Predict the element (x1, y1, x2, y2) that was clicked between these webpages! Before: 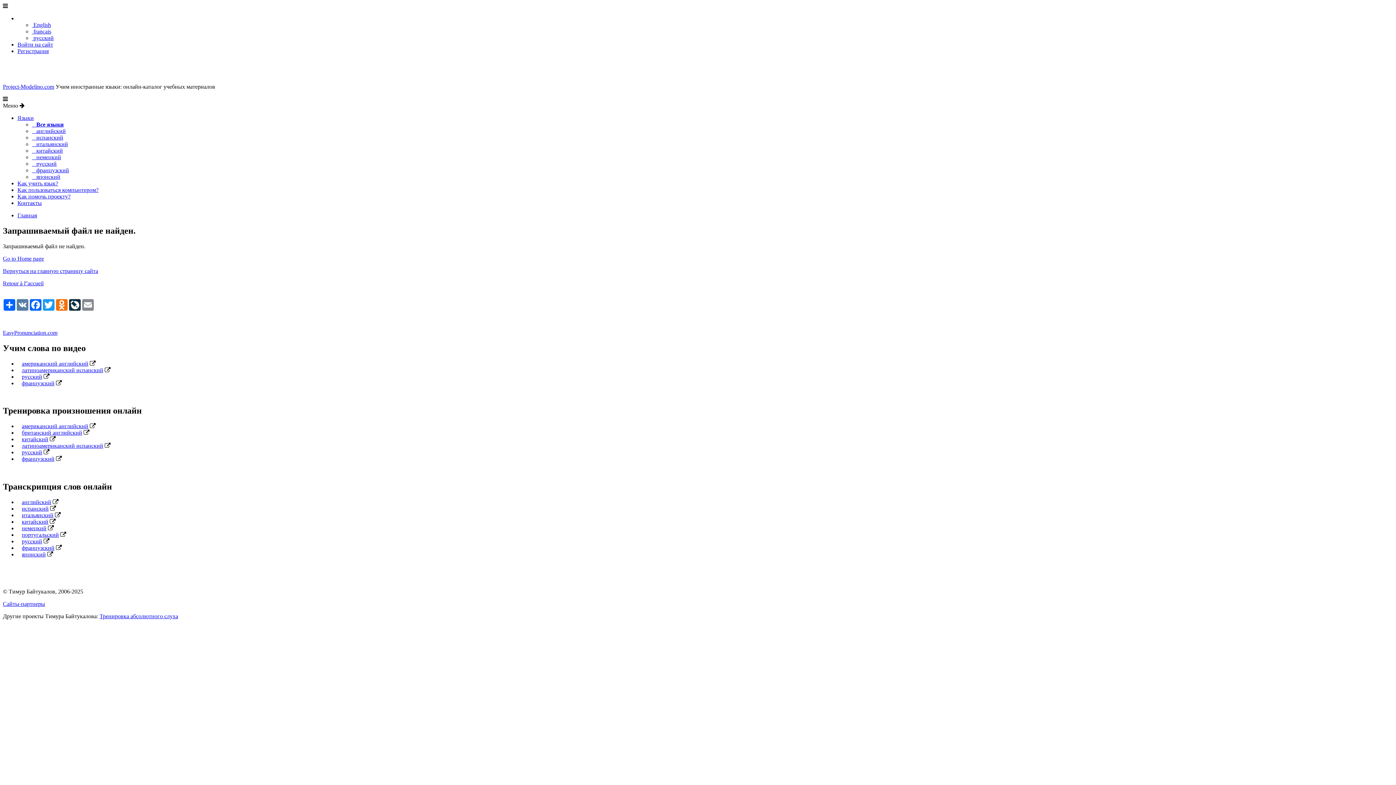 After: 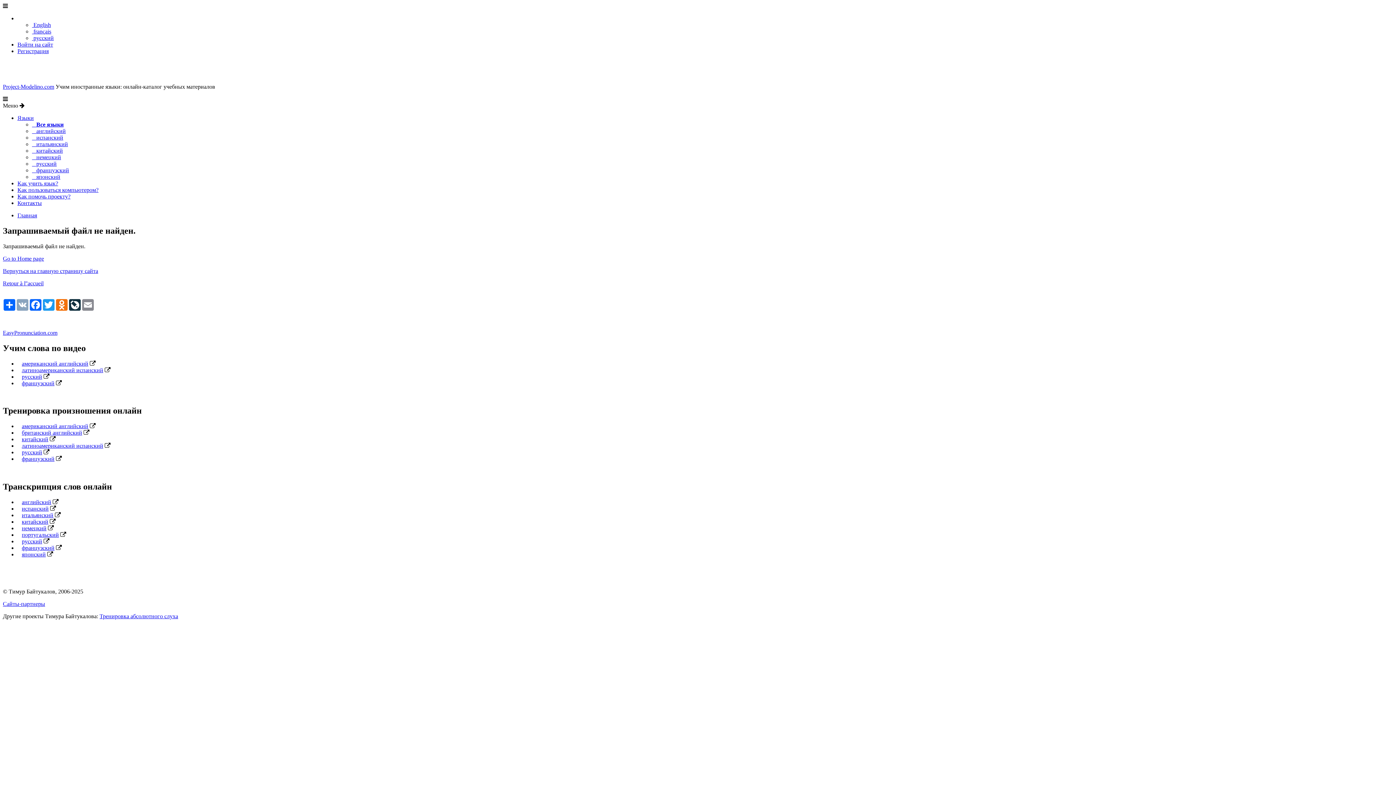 Action: bbox: (16, 299, 29, 310) label: VK